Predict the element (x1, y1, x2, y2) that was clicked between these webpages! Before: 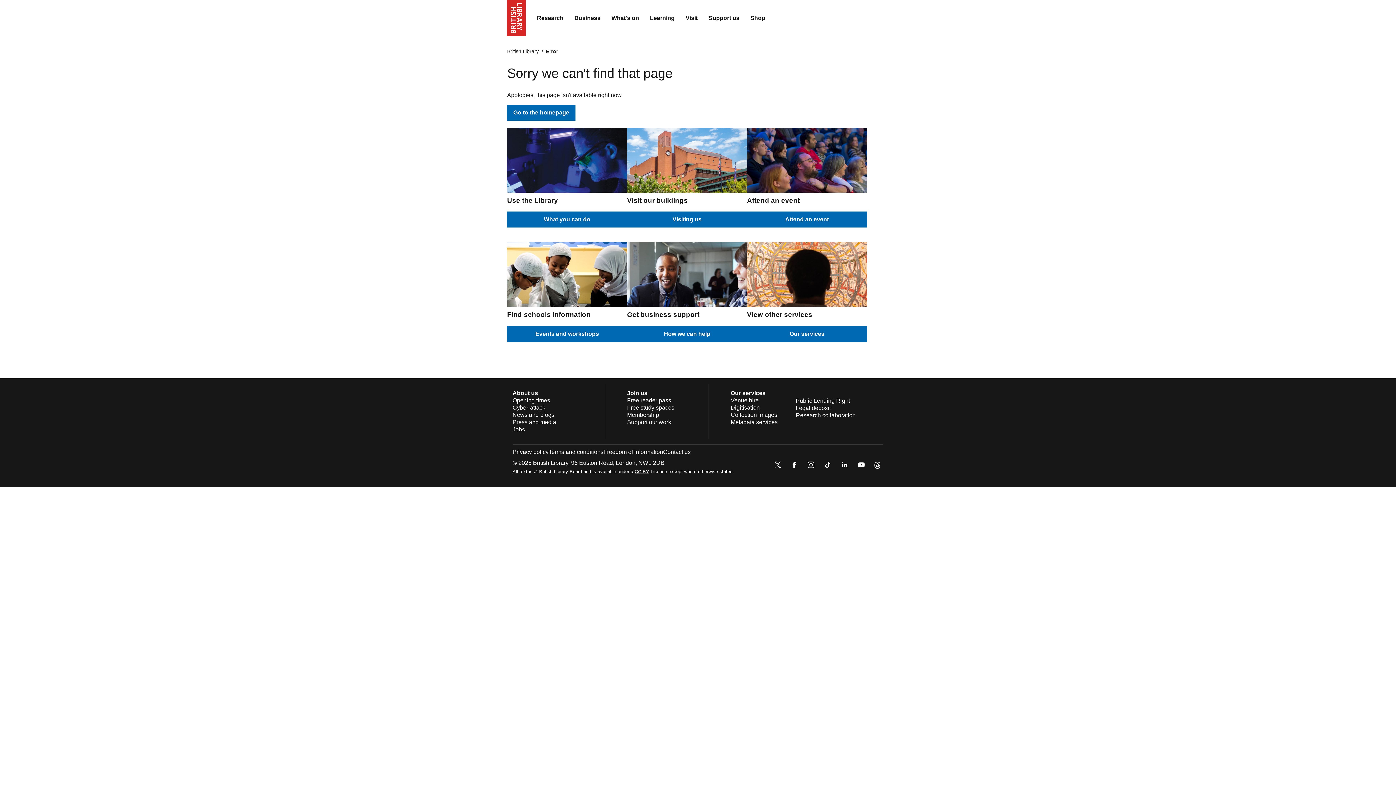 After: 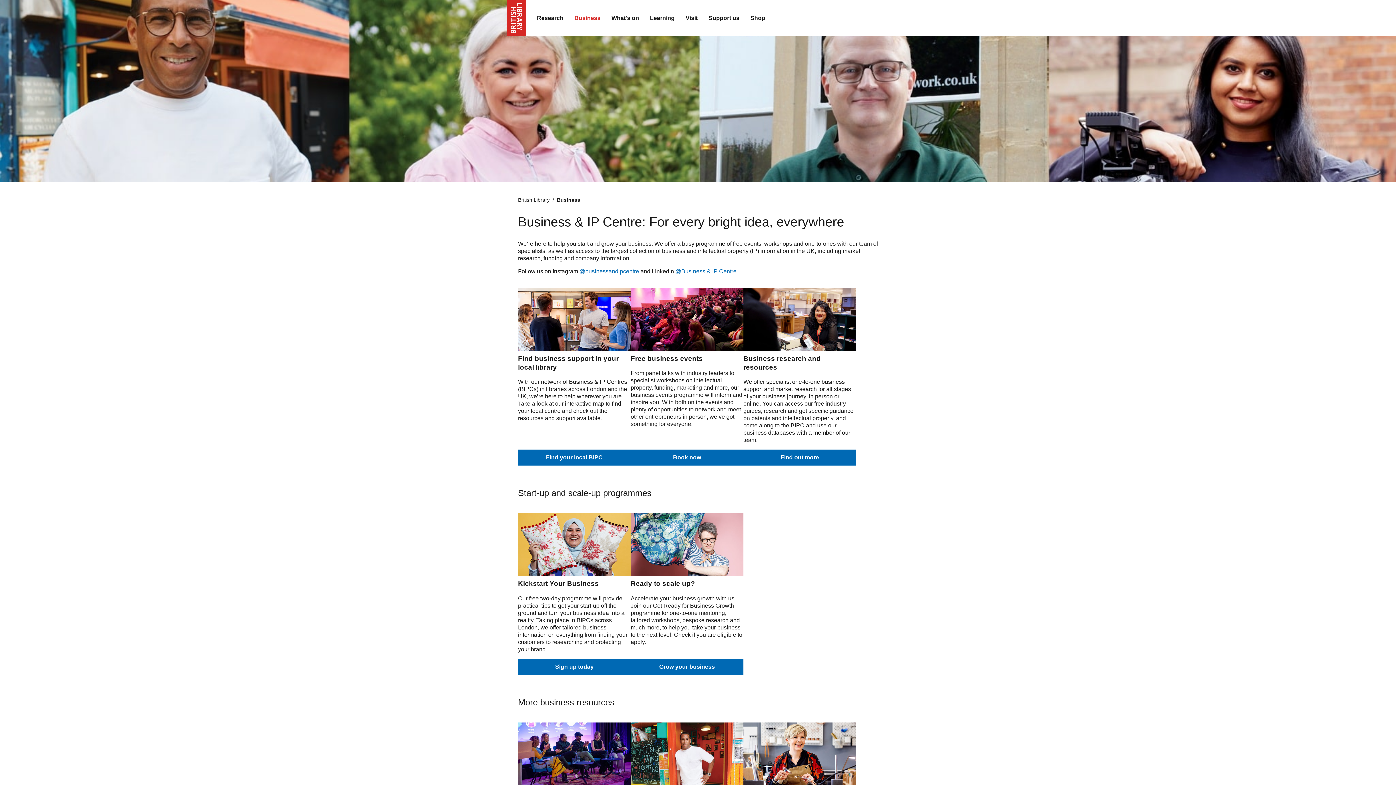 Action: label: Business bbox: (569, 9, 606, 27)